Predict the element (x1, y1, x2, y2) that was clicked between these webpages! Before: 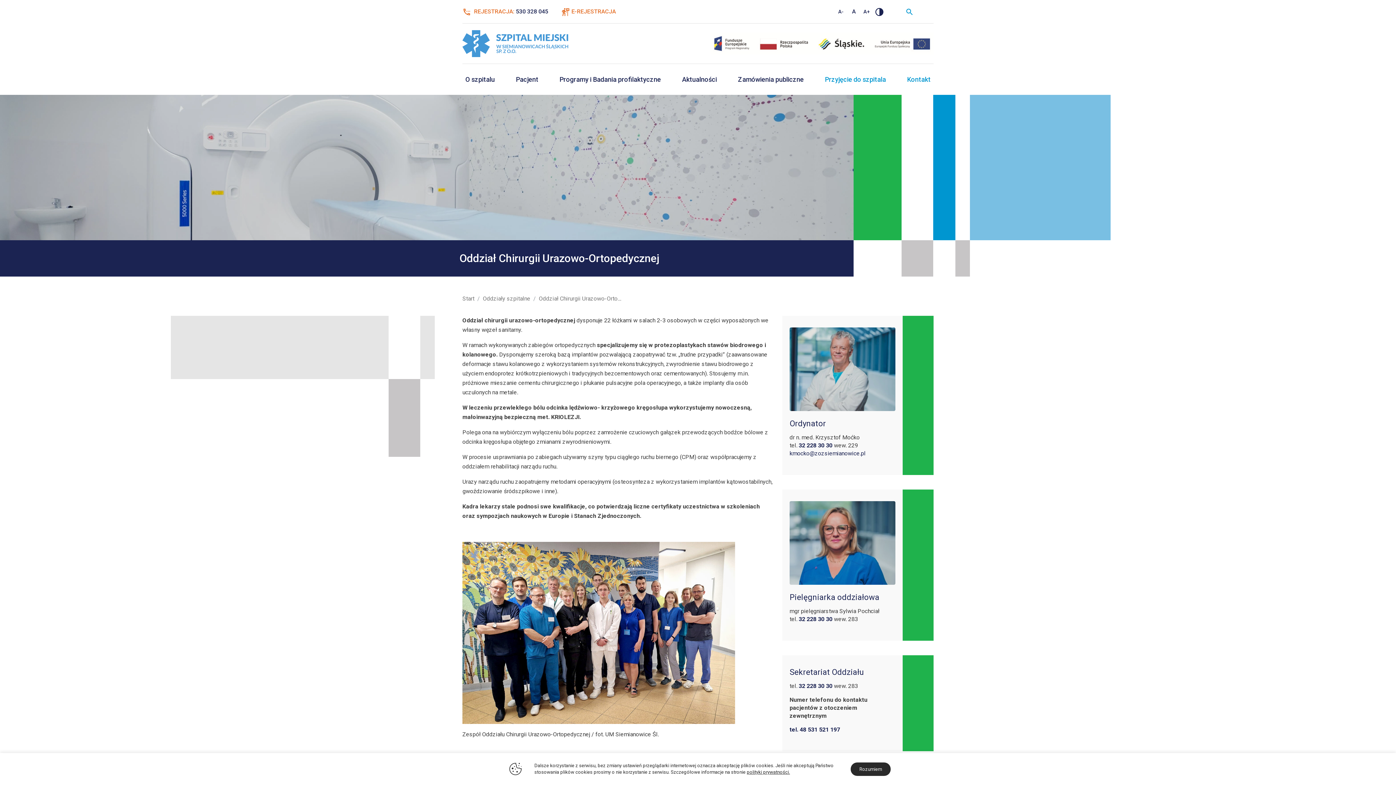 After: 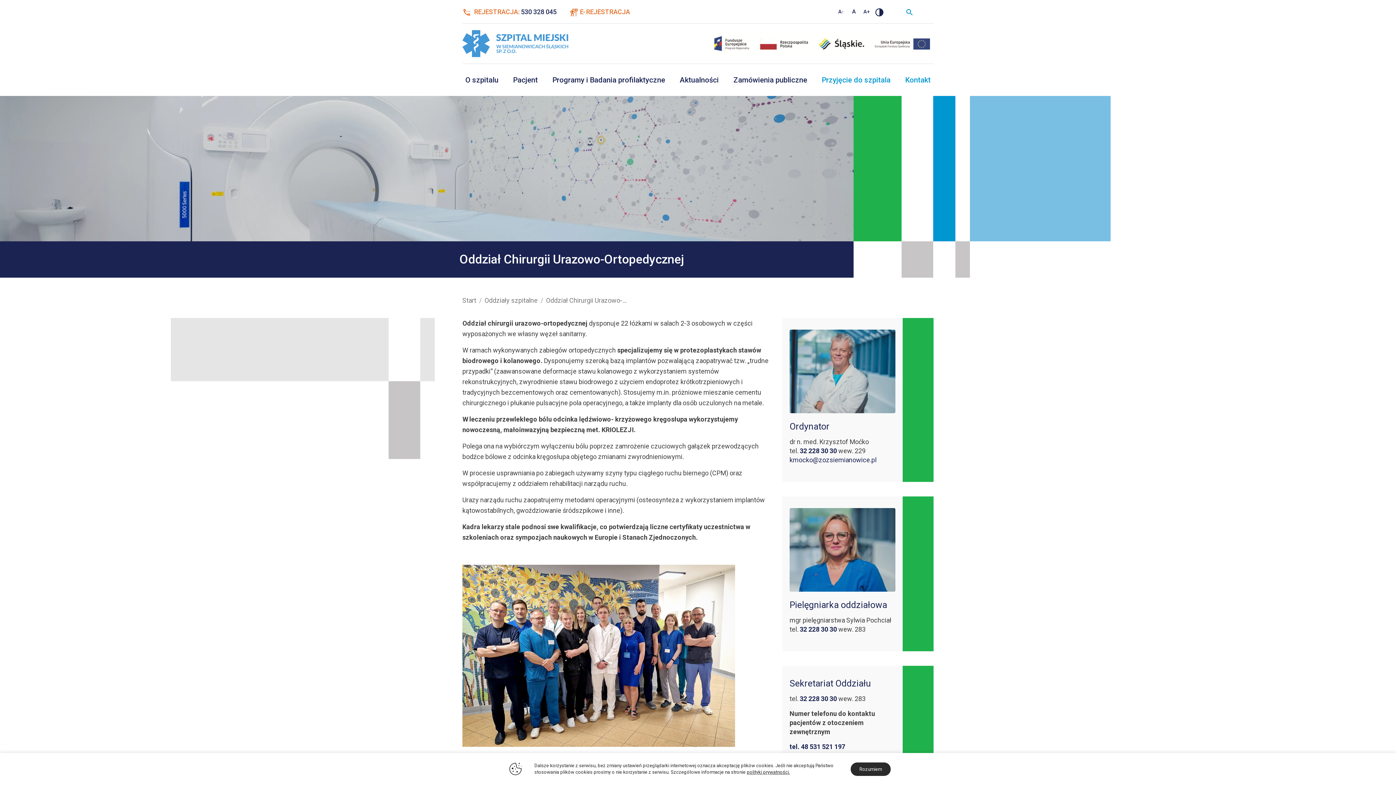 Action: label: Zwiększ rozmiar tekstu bbox: (860, 5, 873, 17)